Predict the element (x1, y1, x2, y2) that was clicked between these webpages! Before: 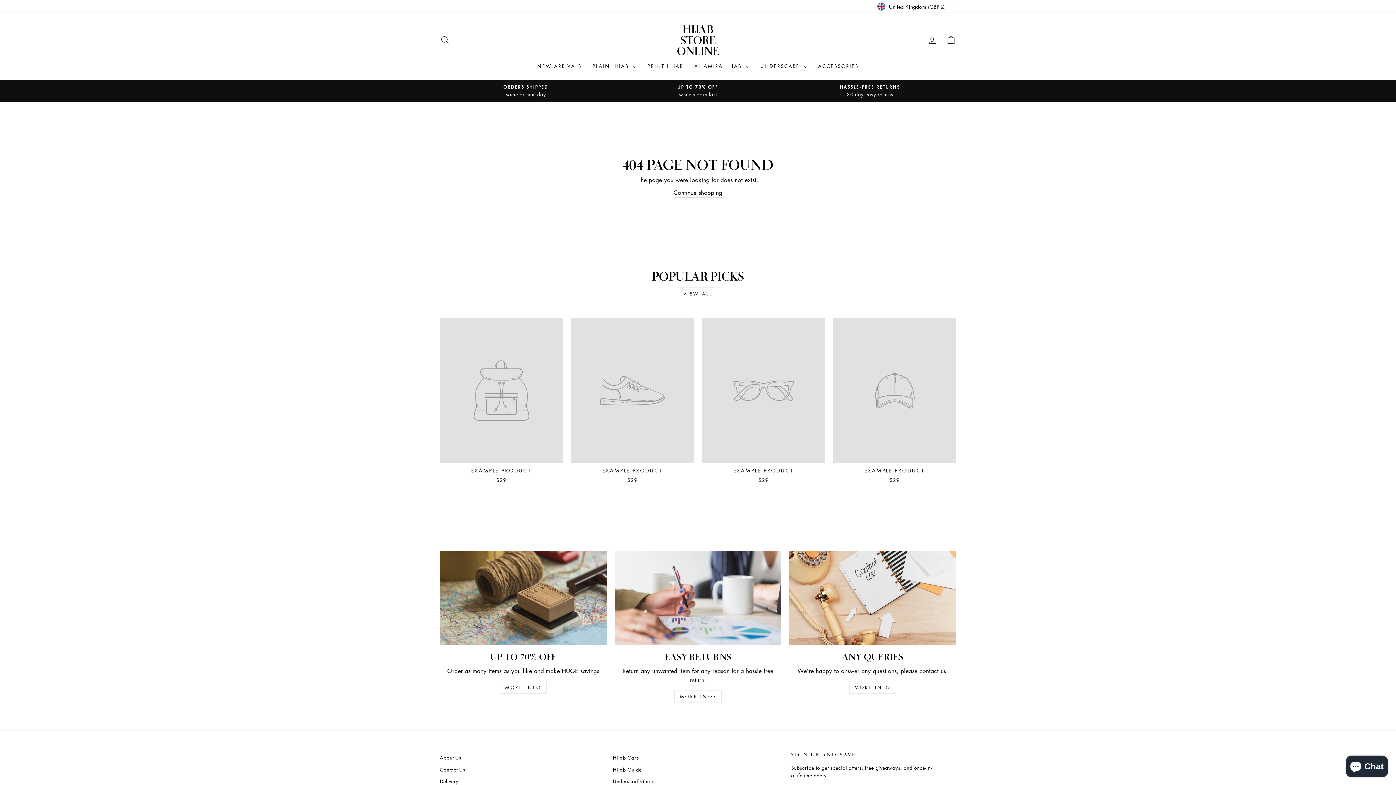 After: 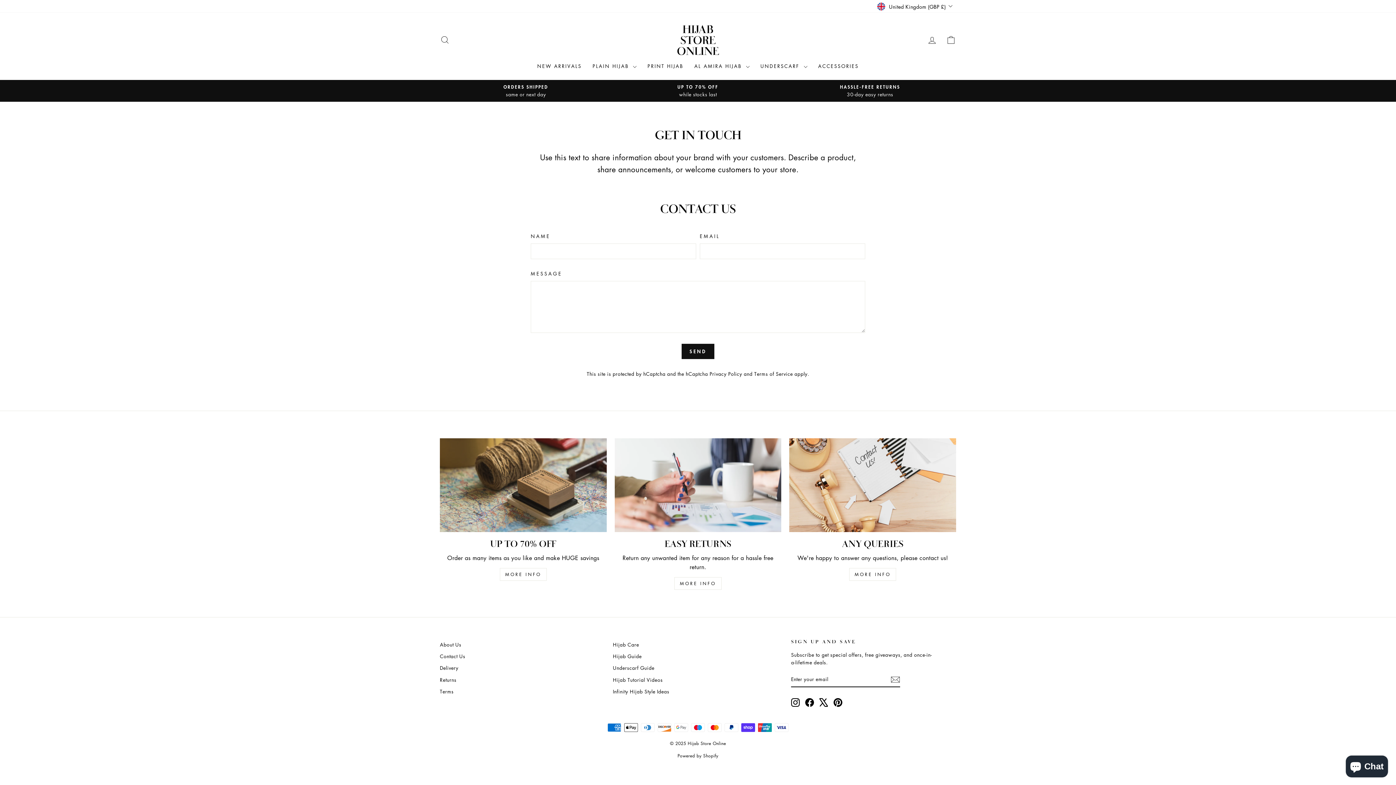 Action: bbox: (440, 764, 465, 775) label: Contact Us